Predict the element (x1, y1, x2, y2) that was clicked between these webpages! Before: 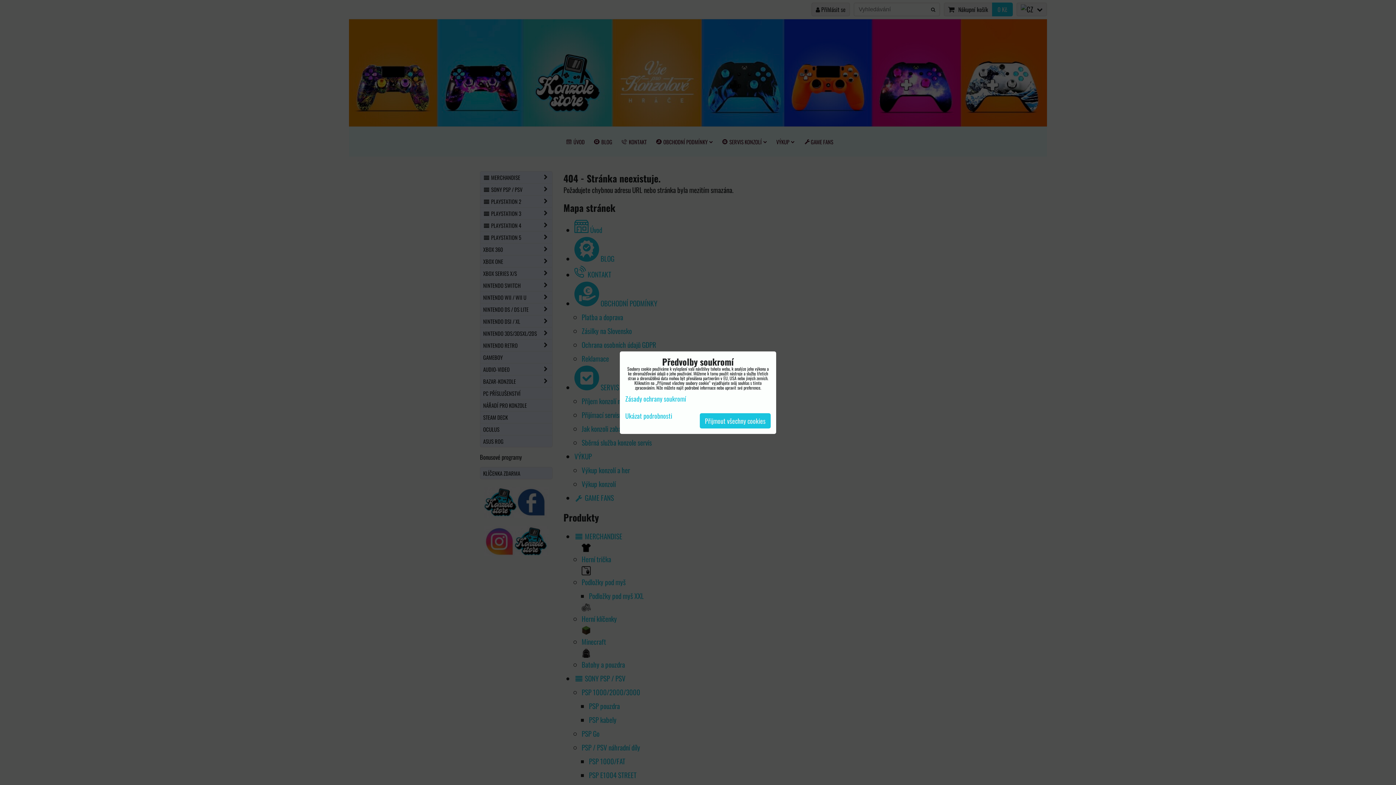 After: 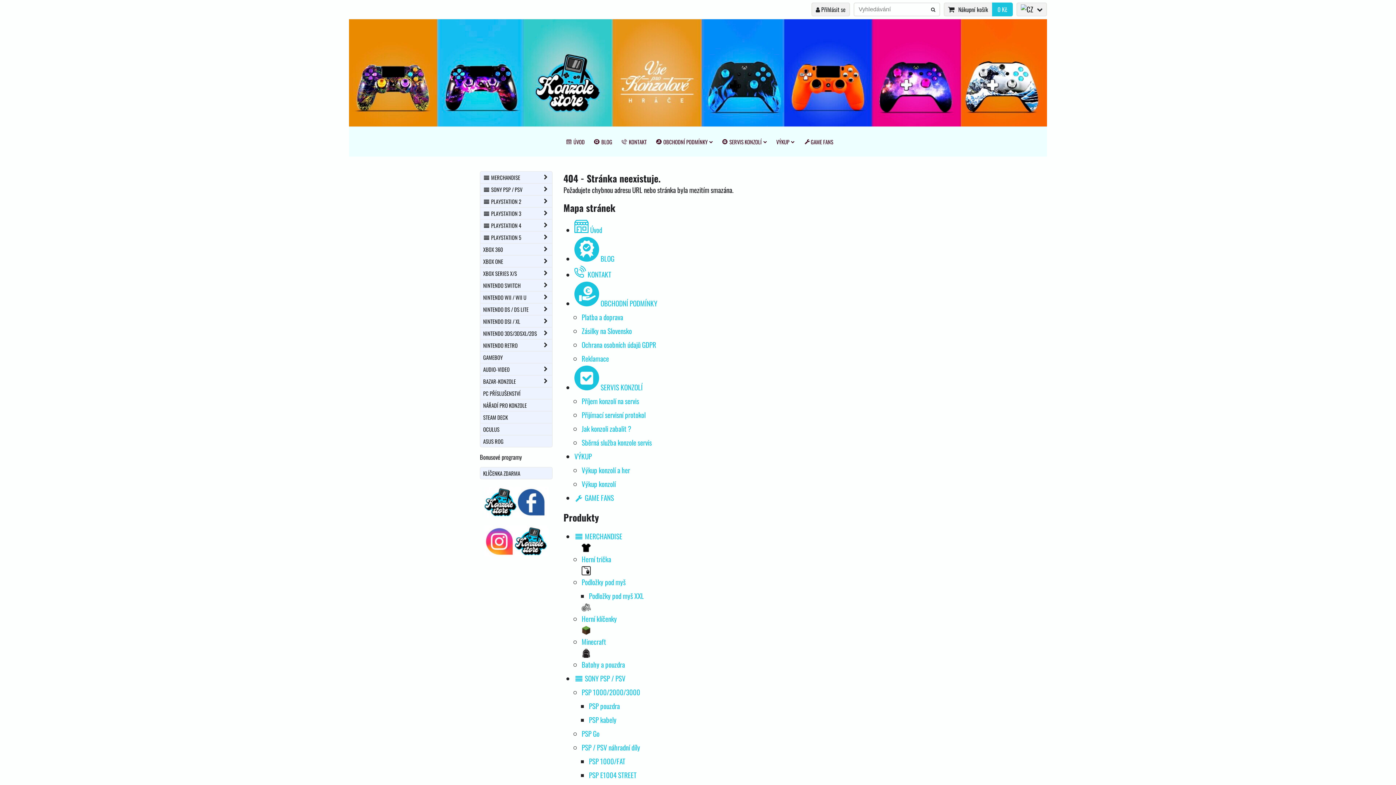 Action: label: Přijmout všechny cookies bbox: (700, 413, 770, 428)